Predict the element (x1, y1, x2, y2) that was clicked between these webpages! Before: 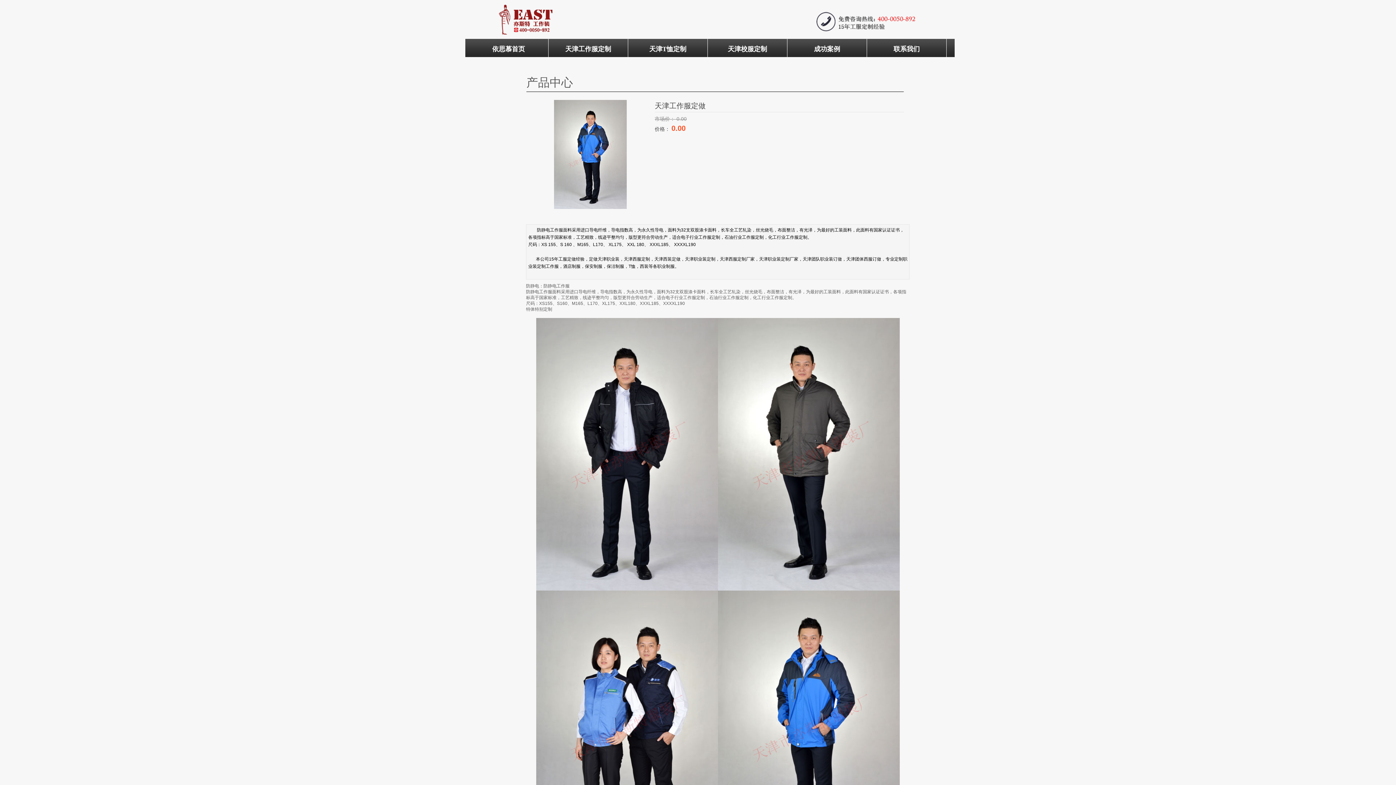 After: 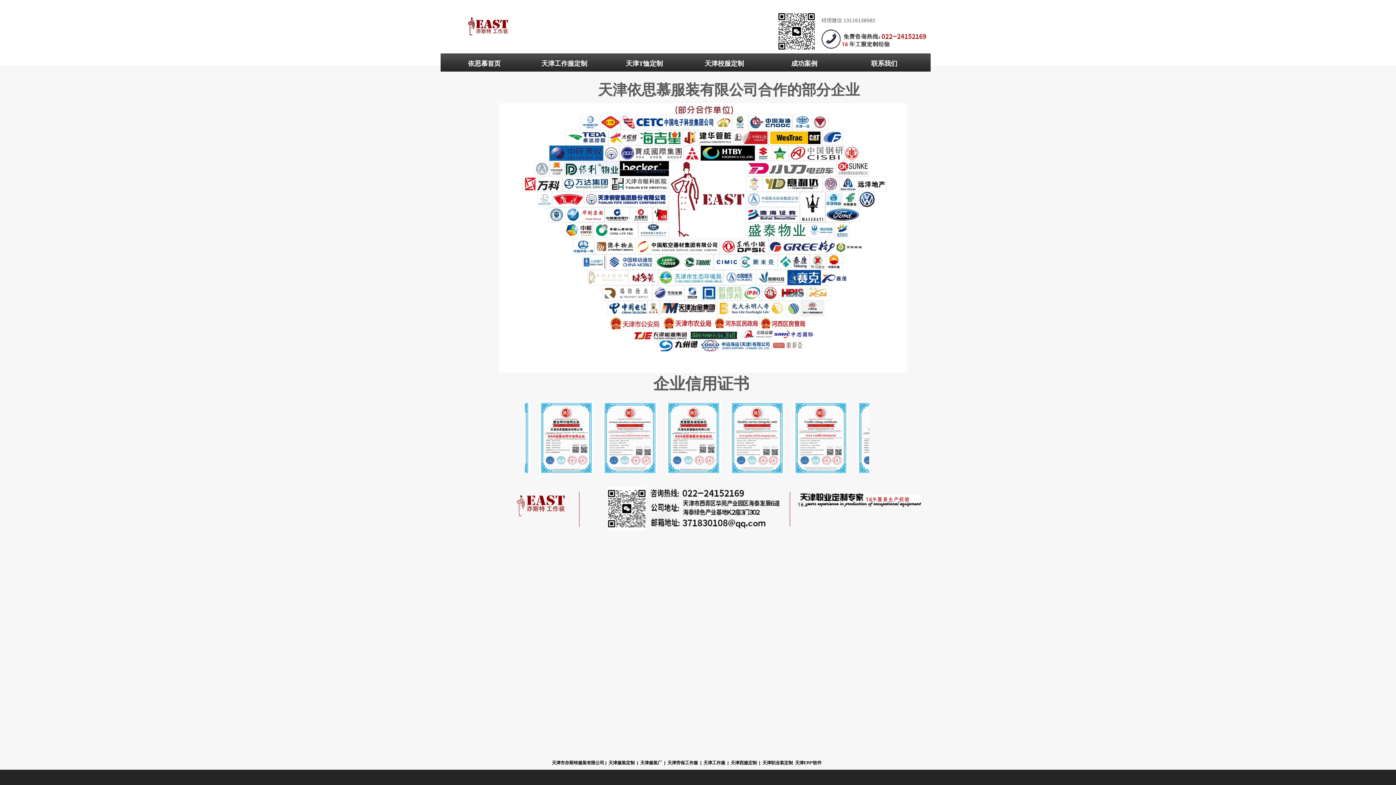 Action: bbox: (787, 38, 866, 59) label: 成功案例